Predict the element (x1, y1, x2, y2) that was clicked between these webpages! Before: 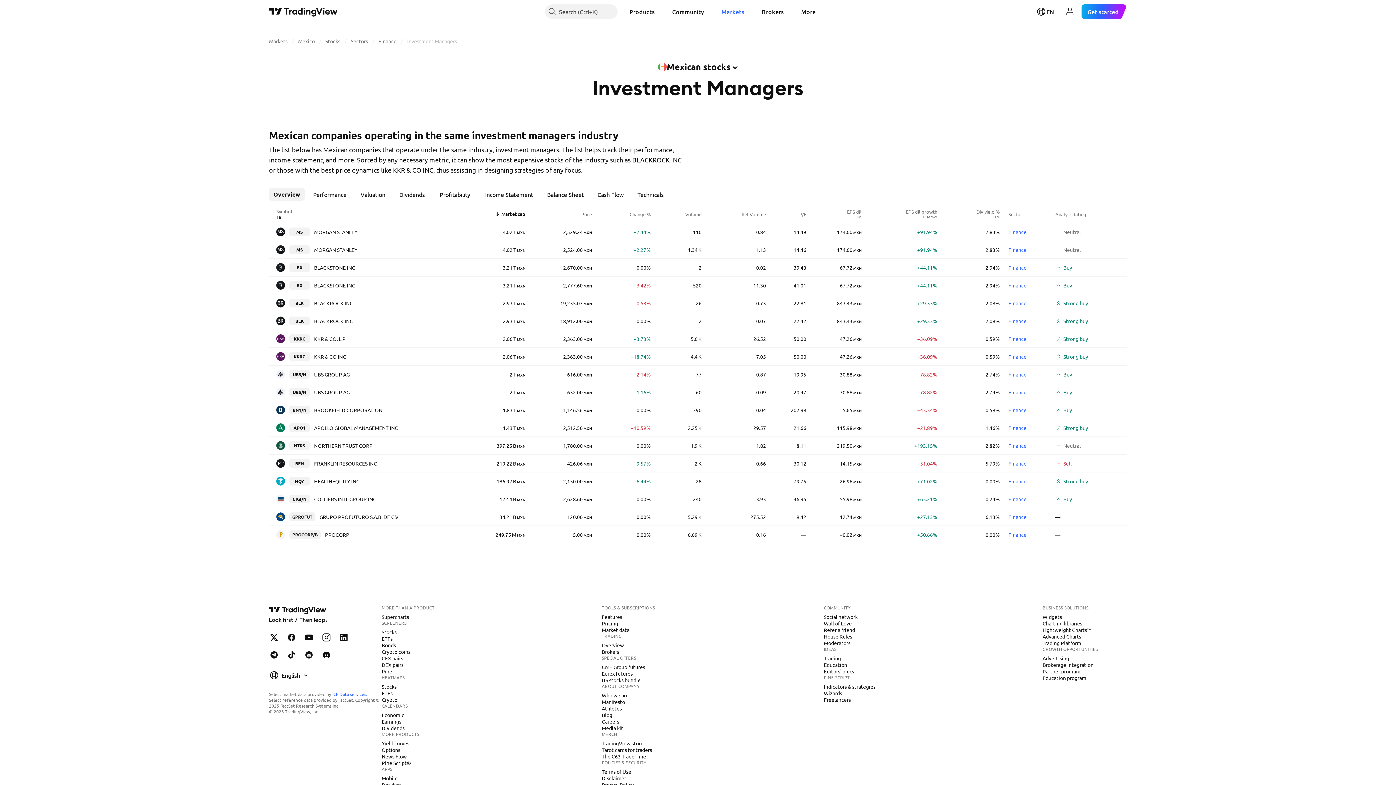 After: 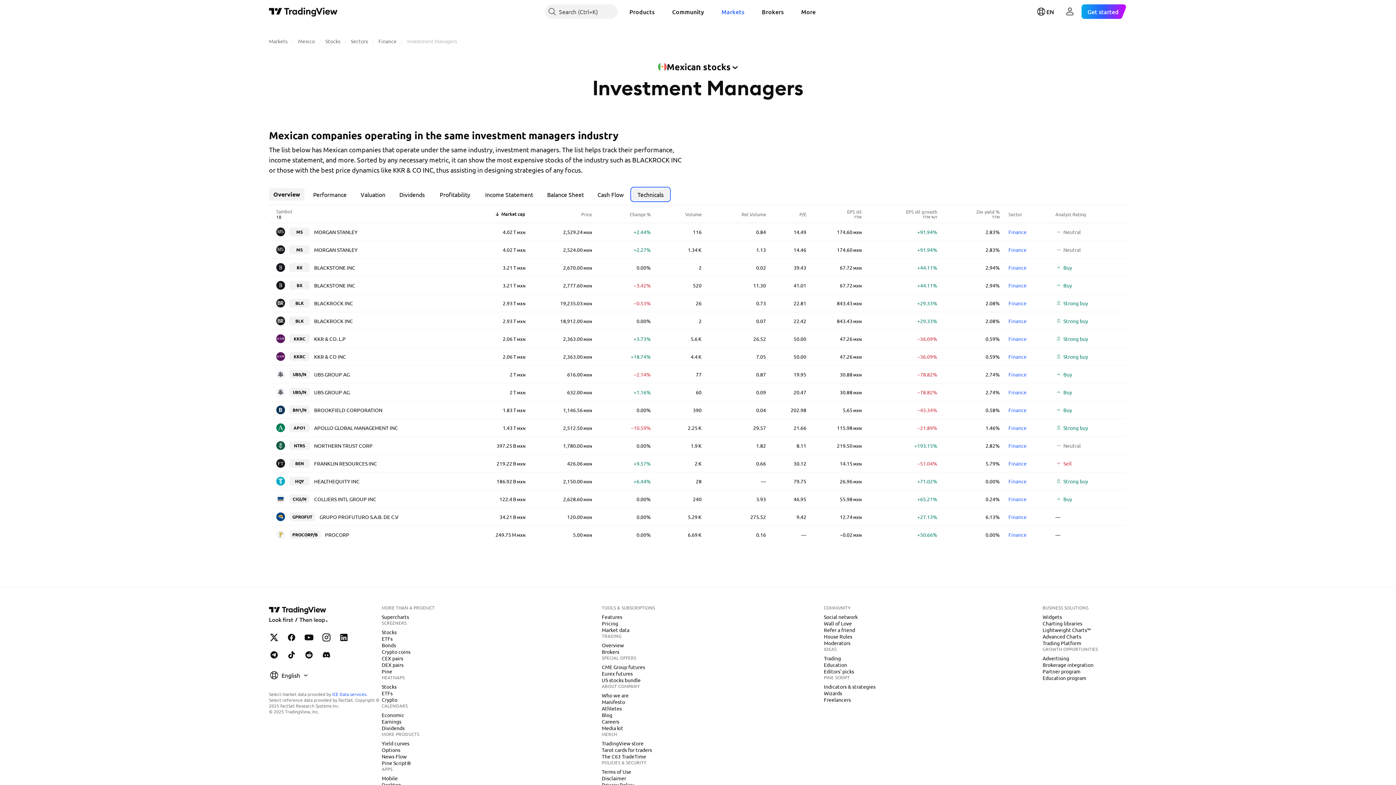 Action: label: Technicals bbox: (632, 188, 669, 200)